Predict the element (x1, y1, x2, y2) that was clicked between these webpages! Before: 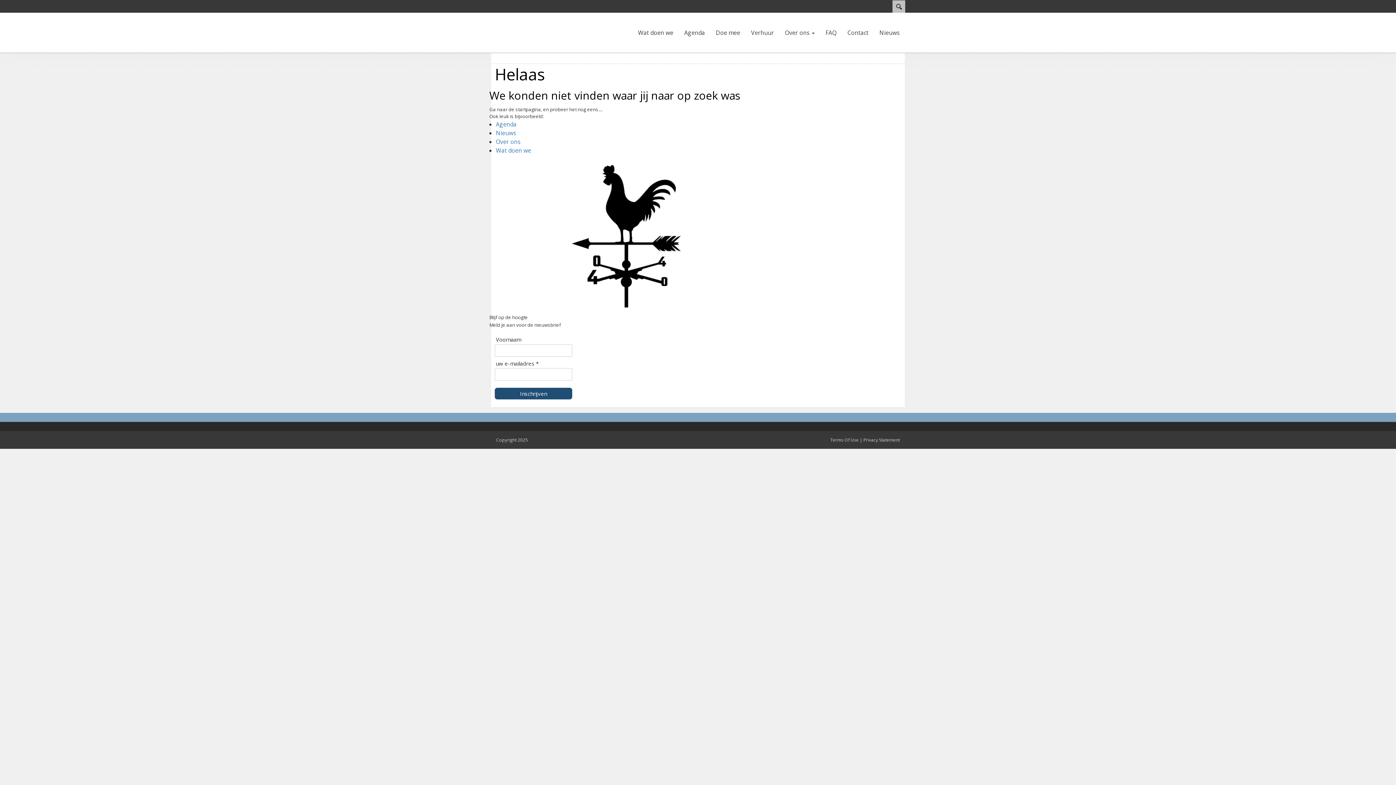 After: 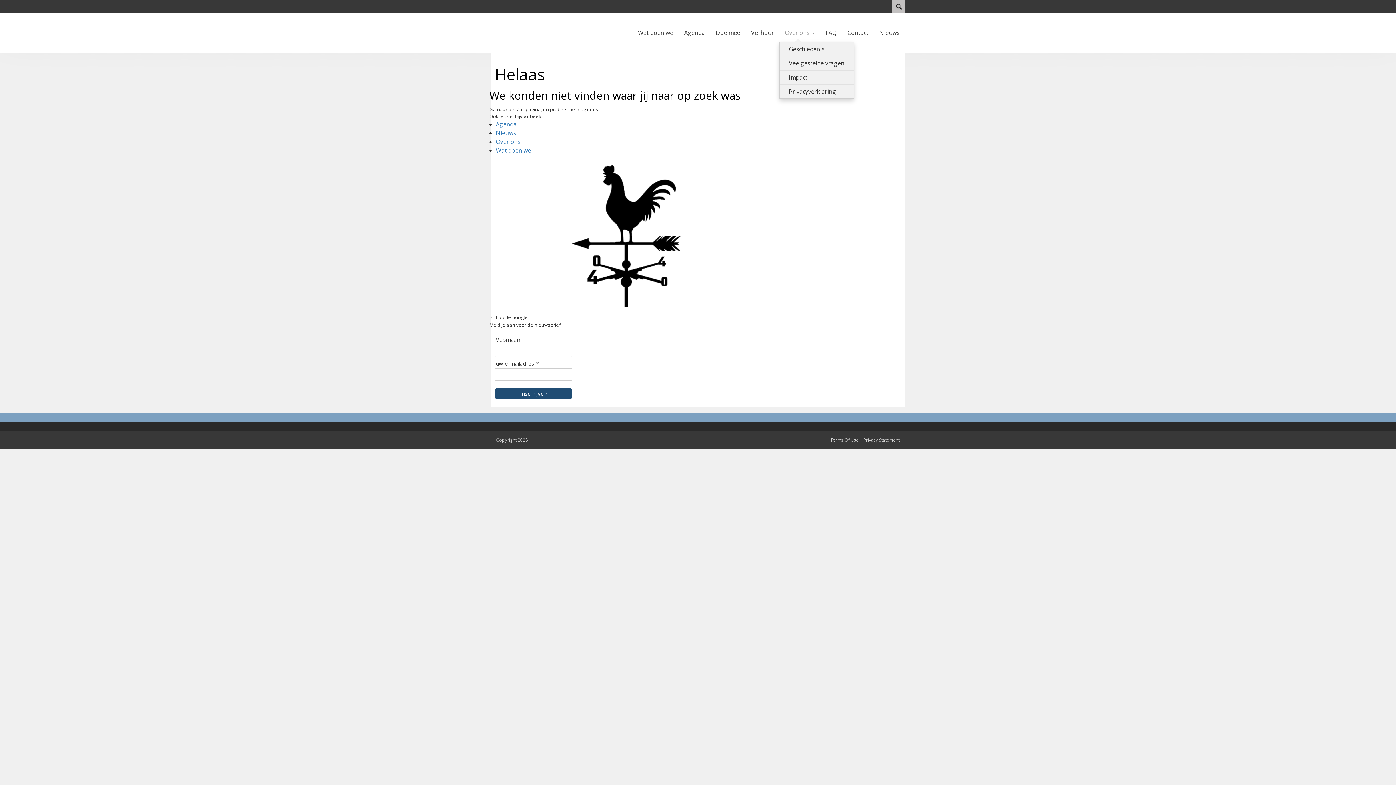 Action: bbox: (779, 23, 820, 41) label: Over ons 